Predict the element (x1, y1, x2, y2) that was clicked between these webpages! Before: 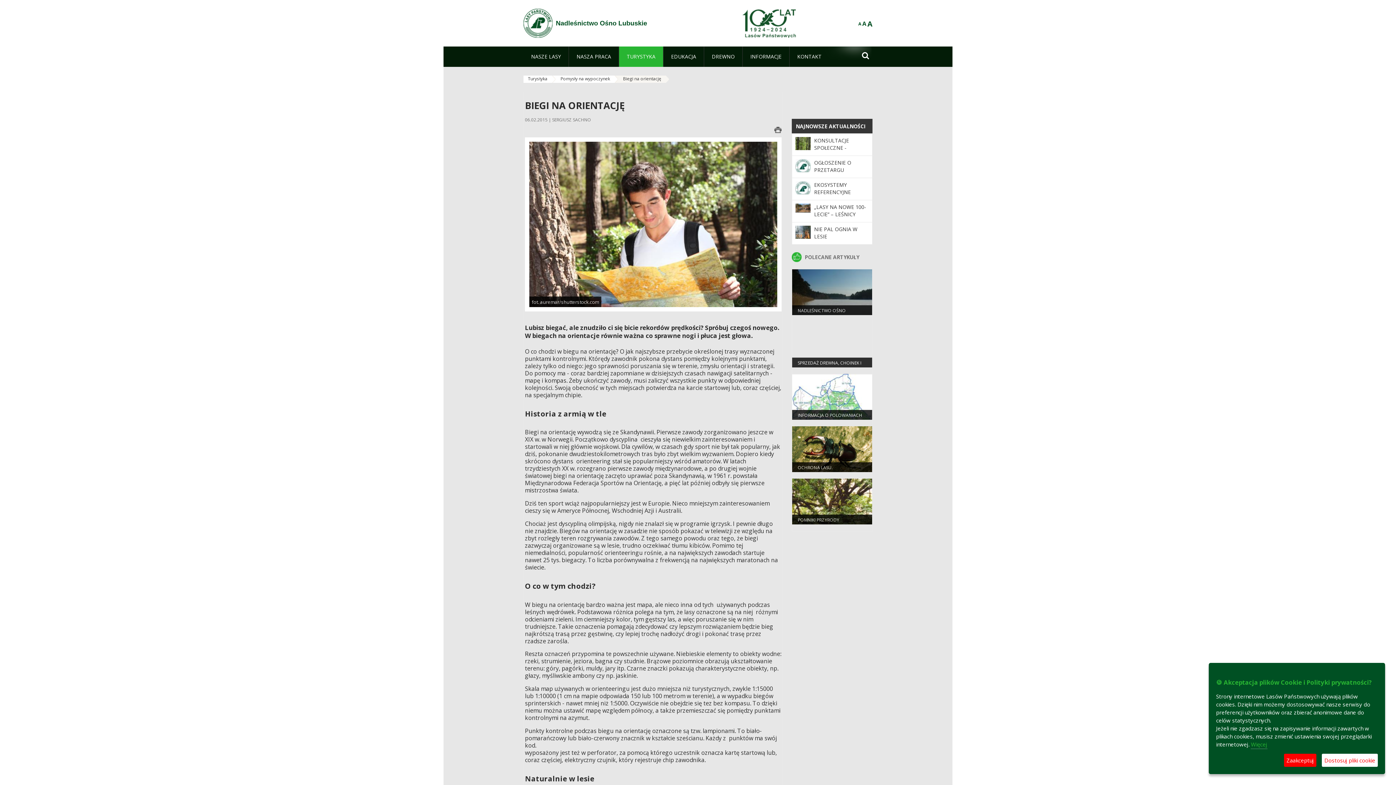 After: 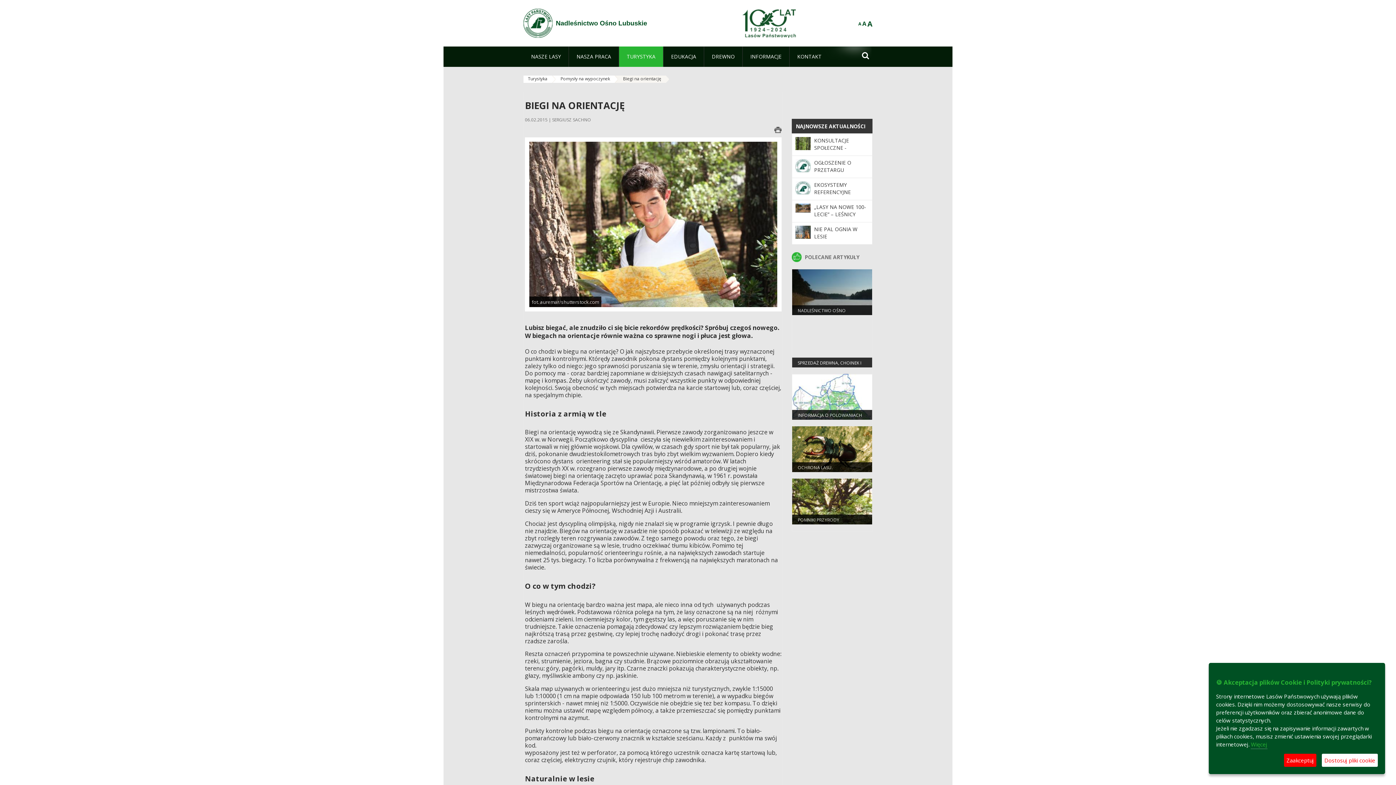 Action: label: Biegi na orientację bbox: (614, 75, 665, 82)